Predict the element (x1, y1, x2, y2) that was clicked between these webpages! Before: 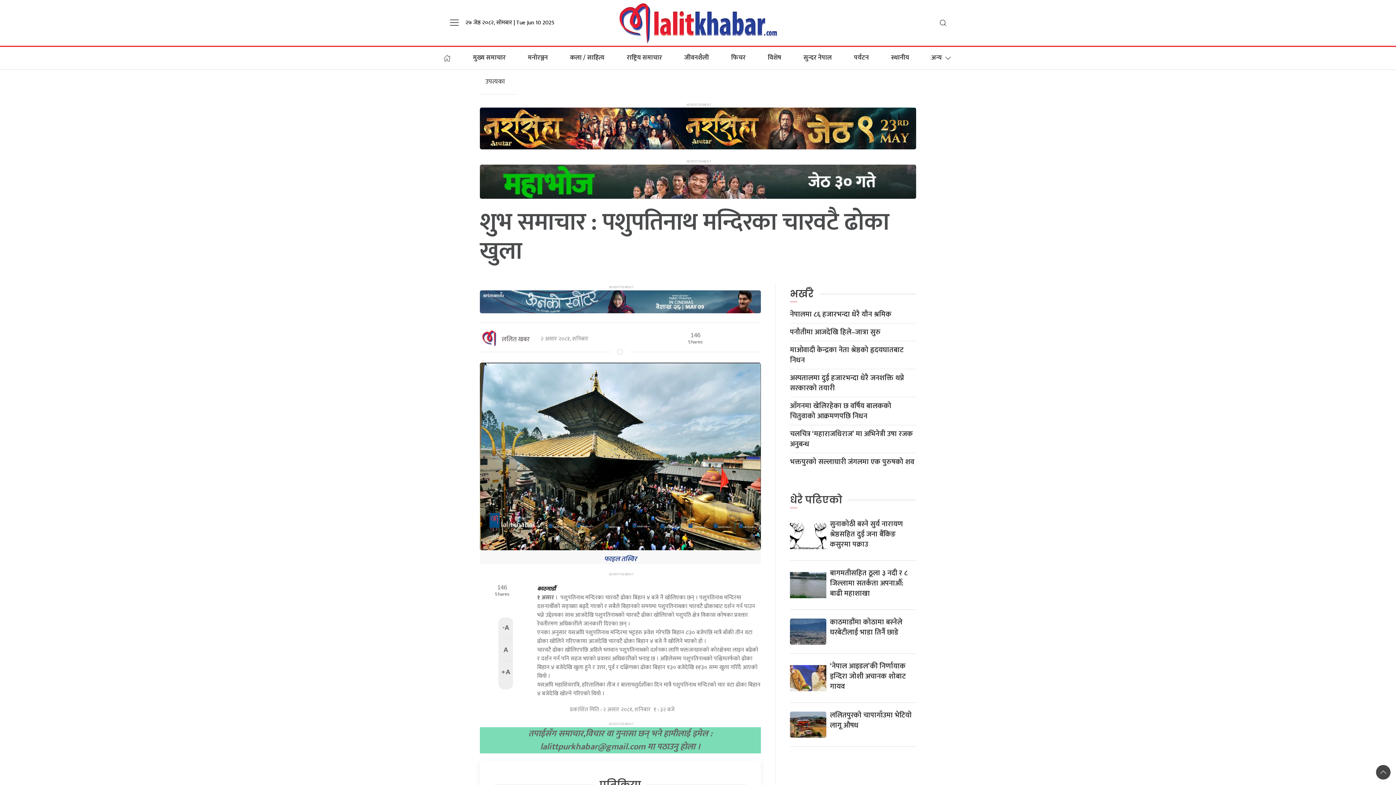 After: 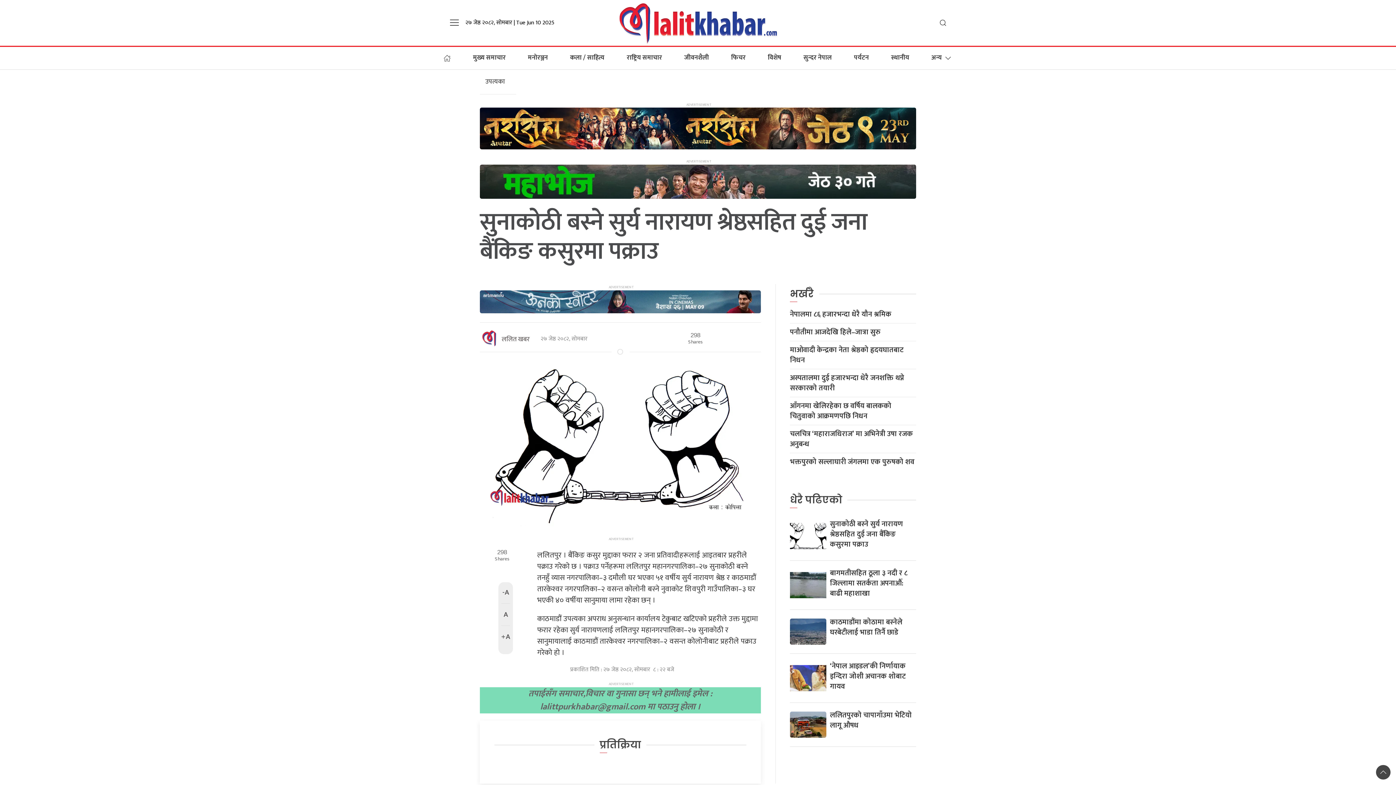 Action: label: सुनाकोठी बस्ने सुर्य नारायण श्रेष्ठसहित दुई जना बैंकिङ कसुरमा पक्राउ bbox: (830, 518, 903, 551)